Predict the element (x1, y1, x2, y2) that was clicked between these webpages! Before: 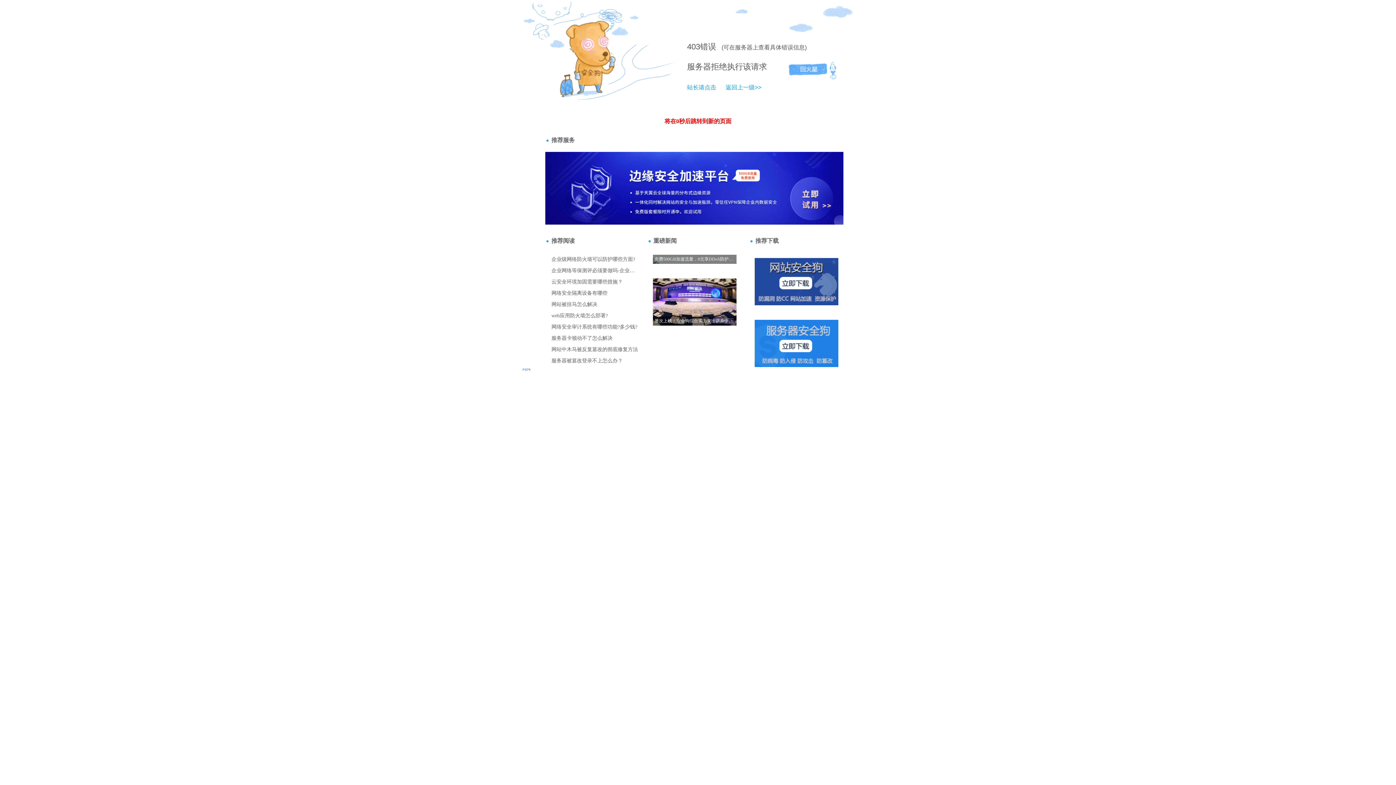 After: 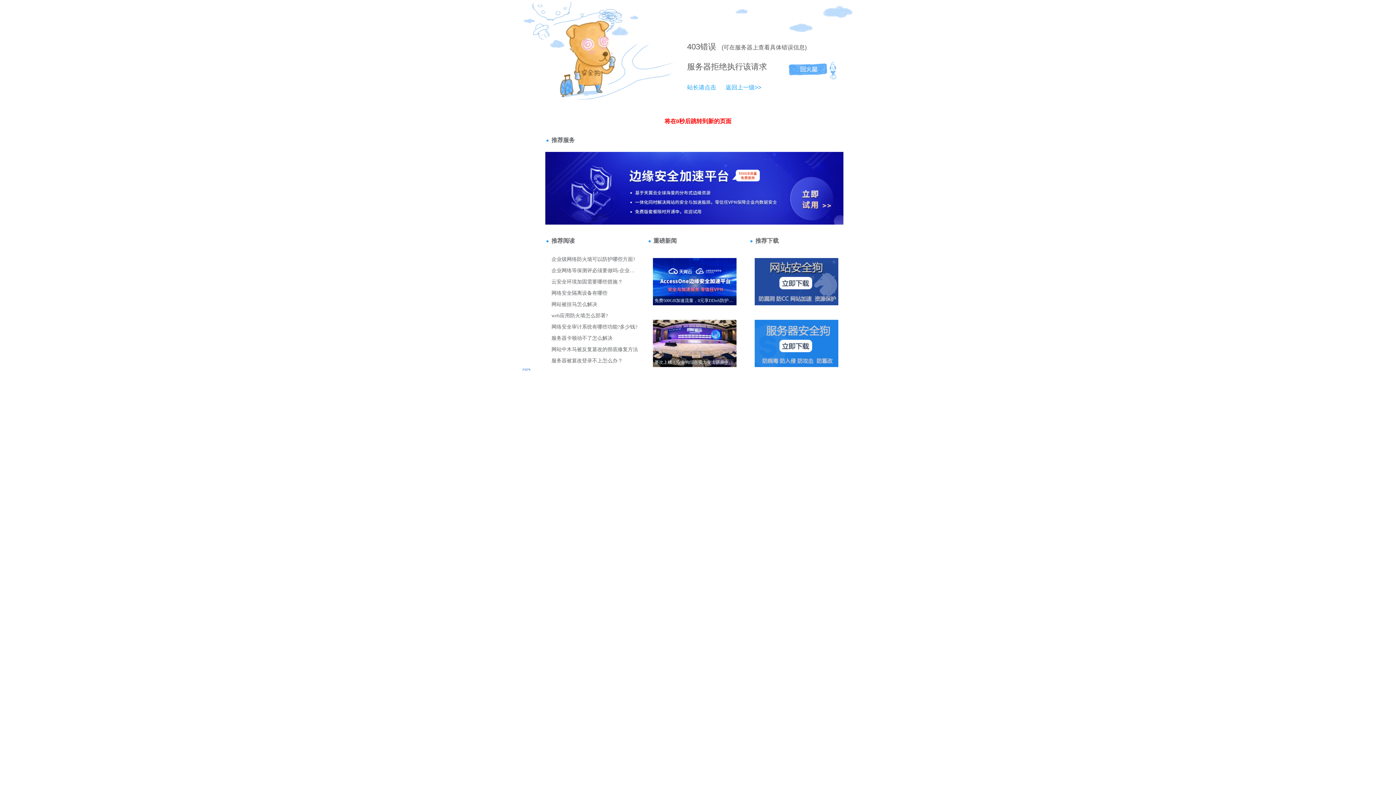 Action: label: 返回上一级>> bbox: (718, 84, 761, 90)